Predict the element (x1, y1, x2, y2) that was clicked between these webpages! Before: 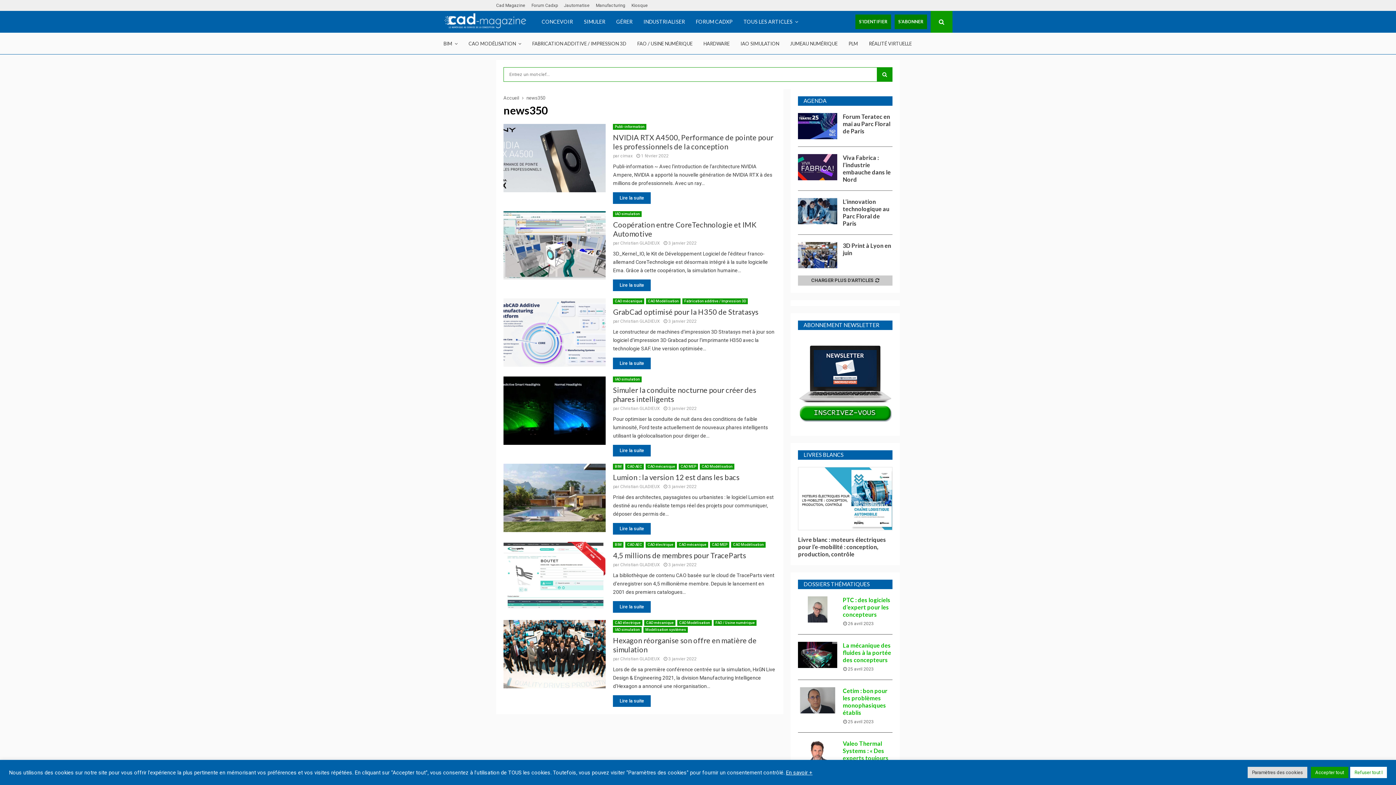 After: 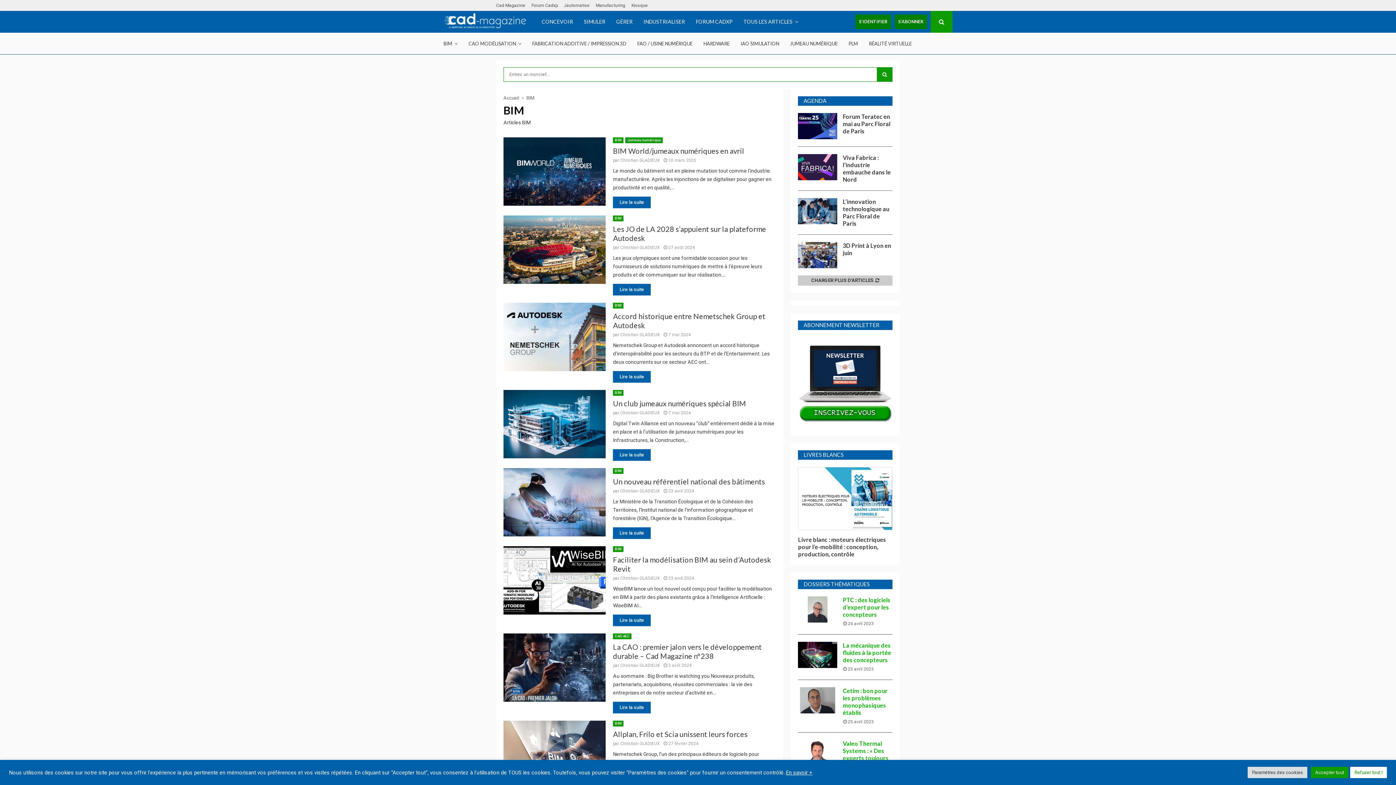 Action: label: BIM bbox: (613, 464, 623, 469)